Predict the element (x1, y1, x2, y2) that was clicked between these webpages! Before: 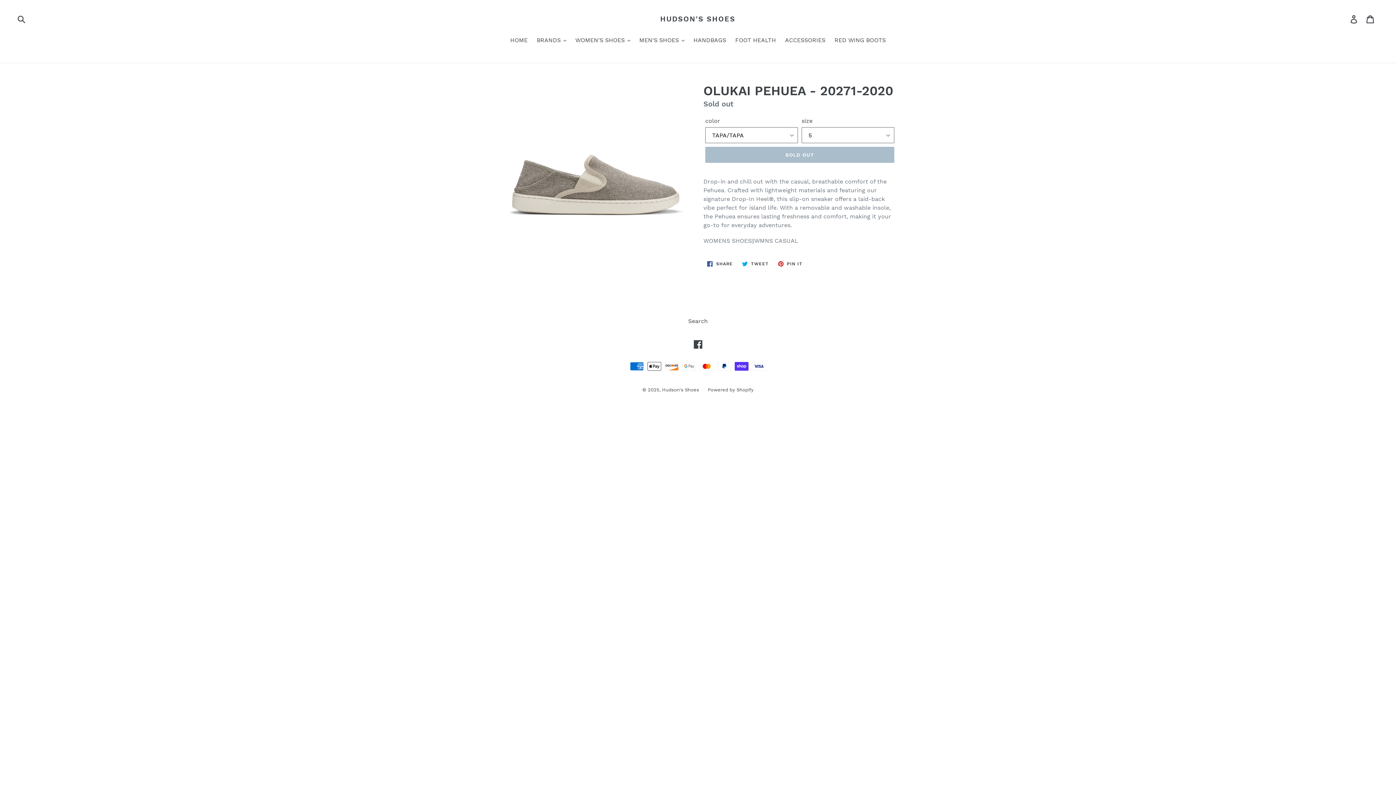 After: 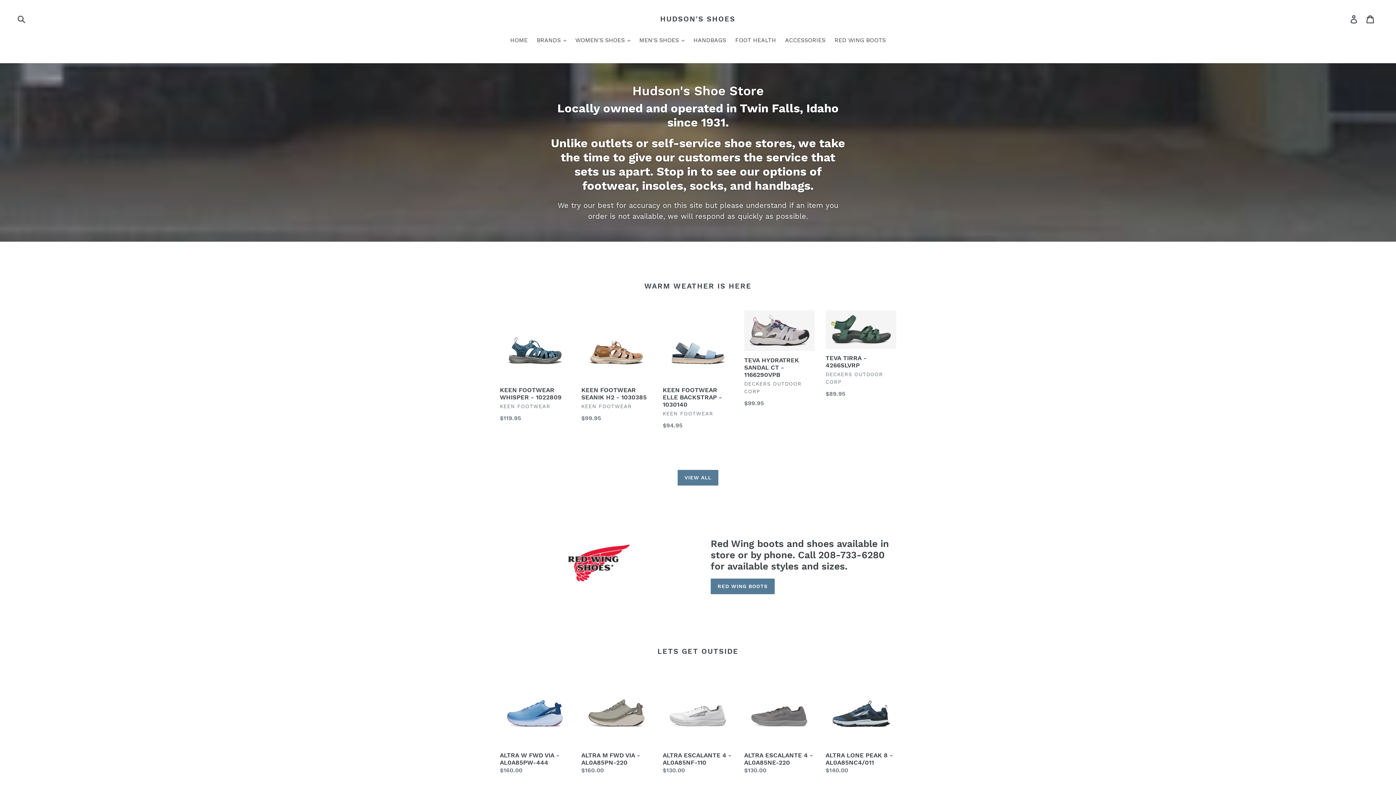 Action: bbox: (506, 36, 531, 45) label: HOME